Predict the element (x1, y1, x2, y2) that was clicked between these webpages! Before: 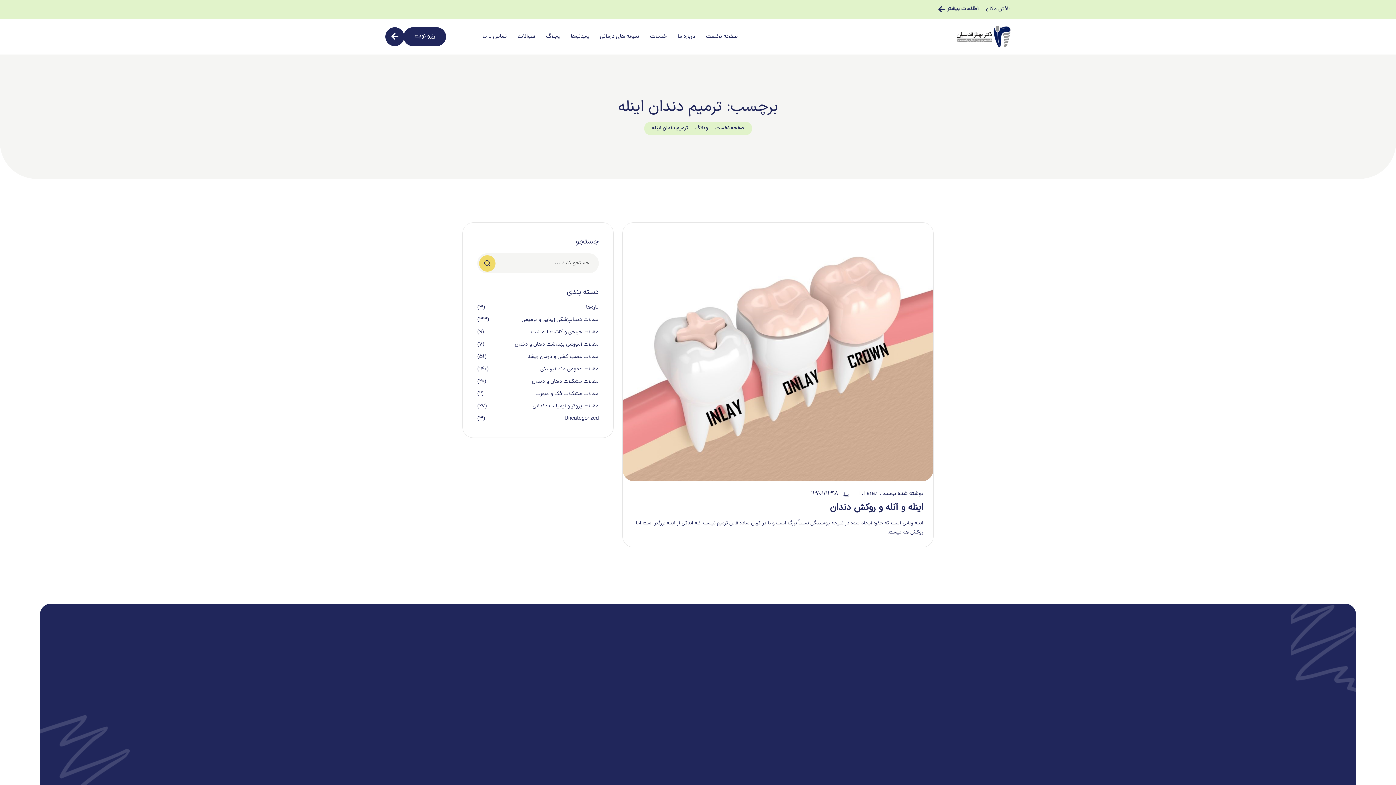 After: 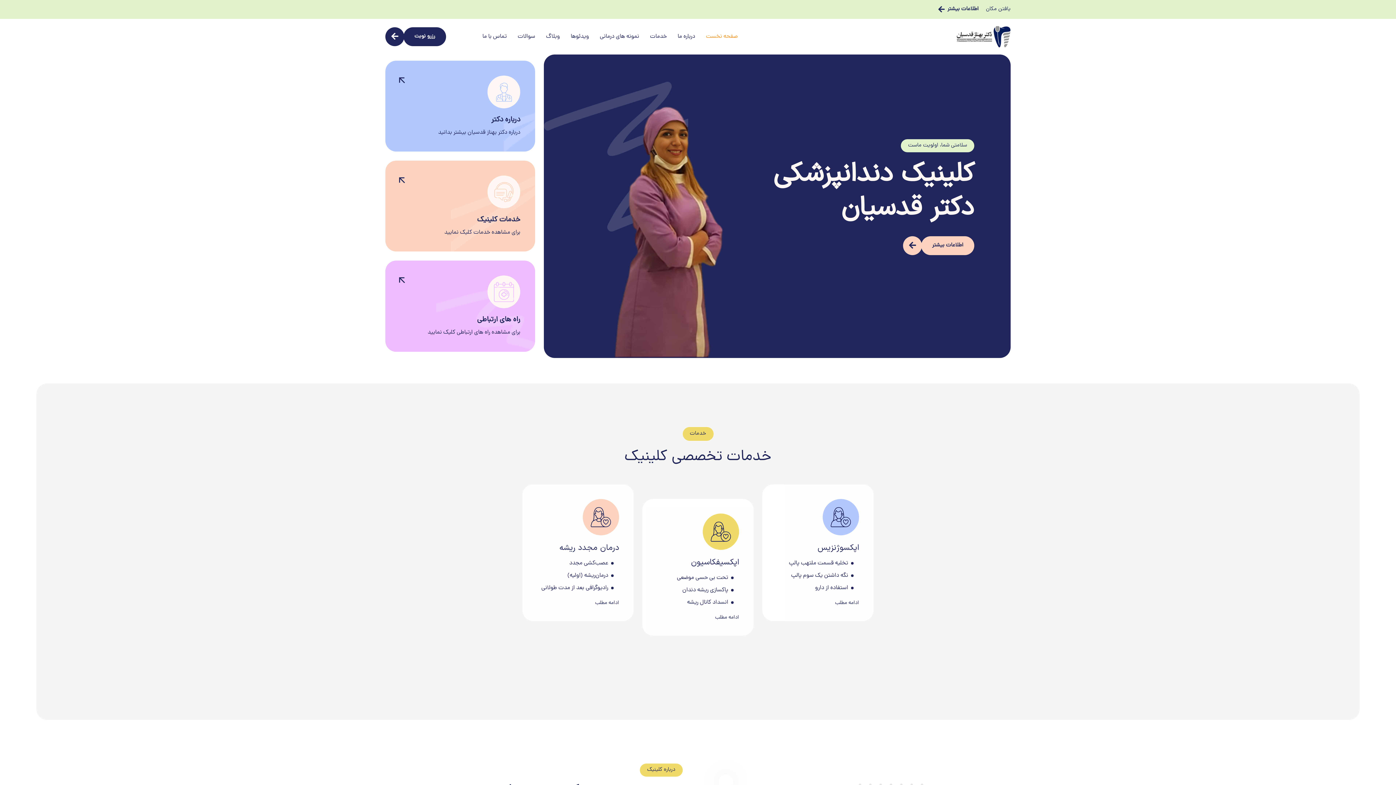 Action: bbox: (920, 24, 1010, 48)